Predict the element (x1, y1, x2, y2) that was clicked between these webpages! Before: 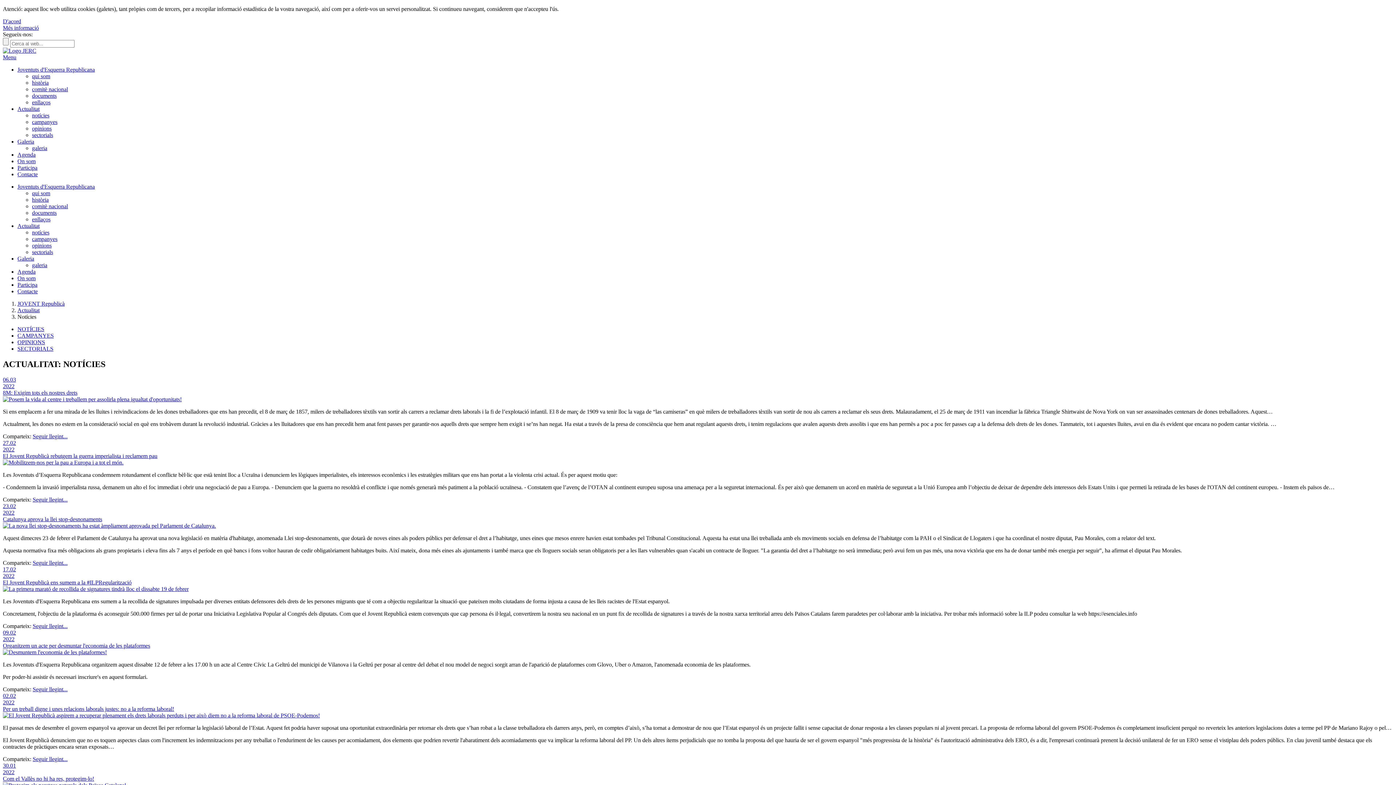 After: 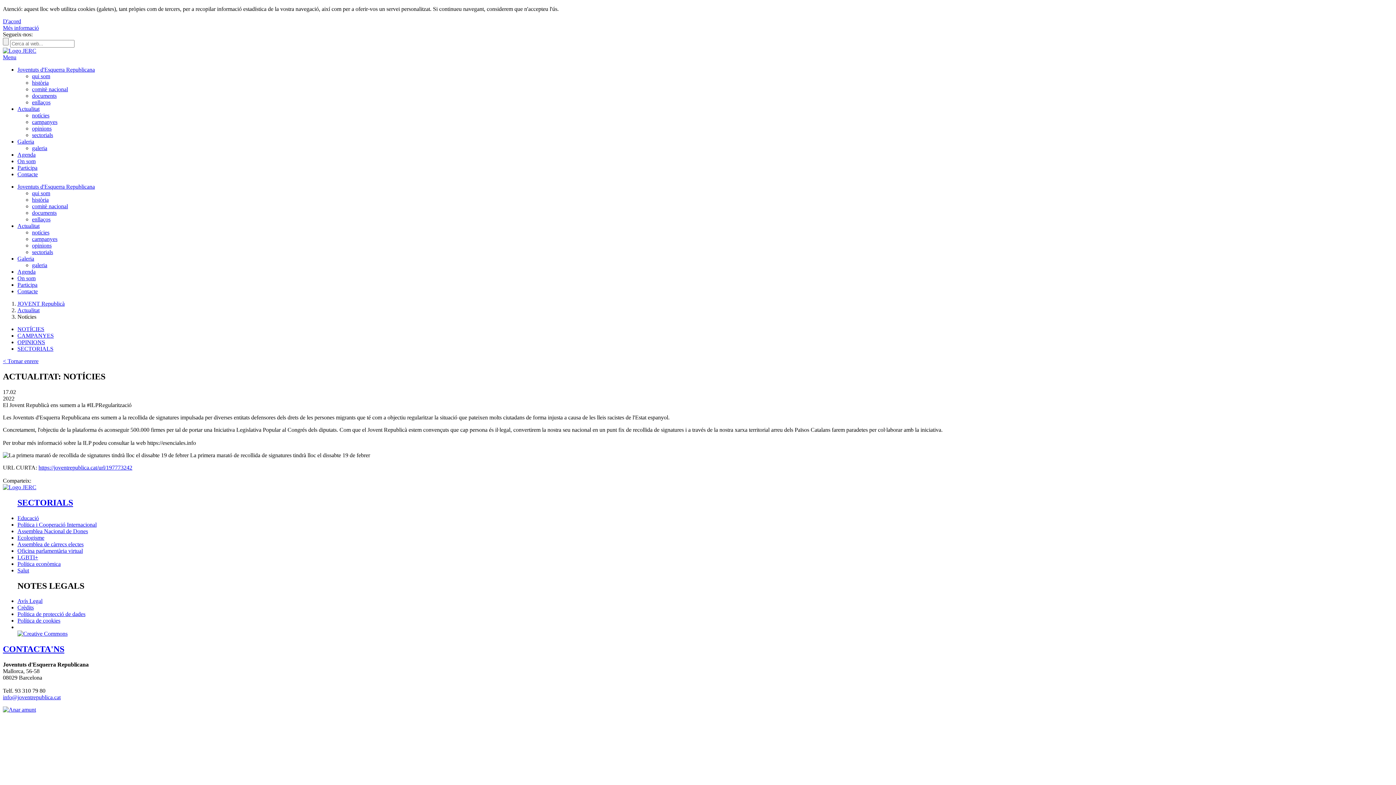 Action: bbox: (2, 586, 188, 592)